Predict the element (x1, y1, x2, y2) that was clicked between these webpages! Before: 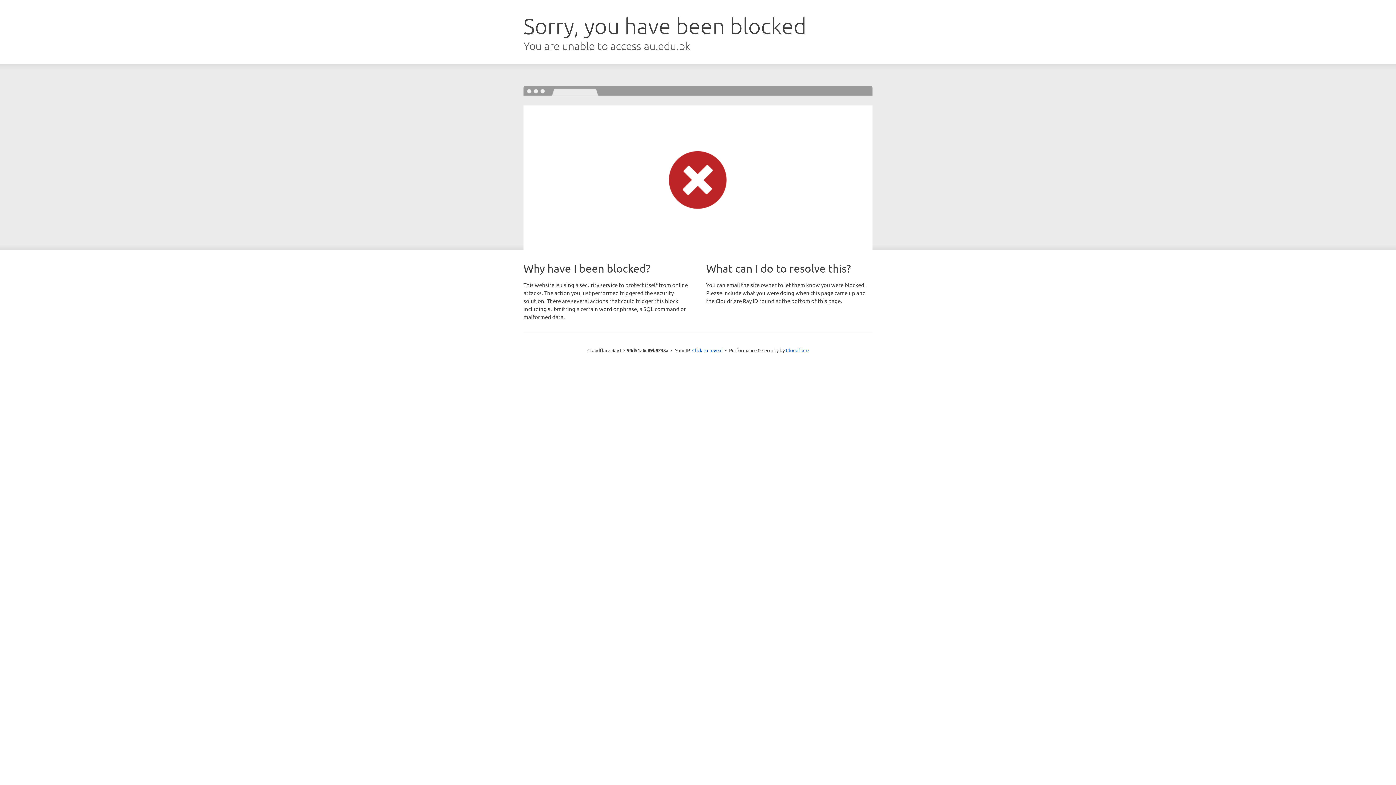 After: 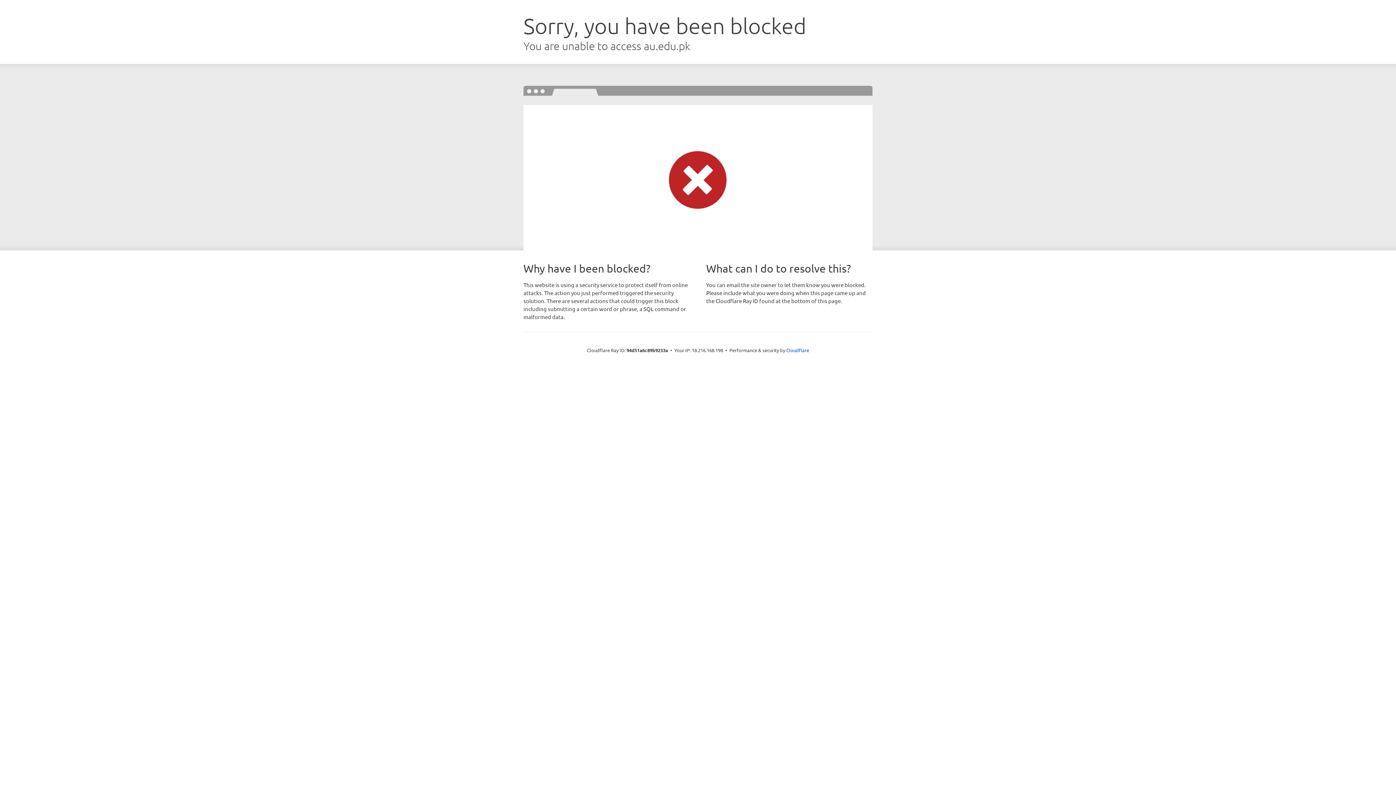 Action: bbox: (692, 346, 722, 353) label: Click to reveal